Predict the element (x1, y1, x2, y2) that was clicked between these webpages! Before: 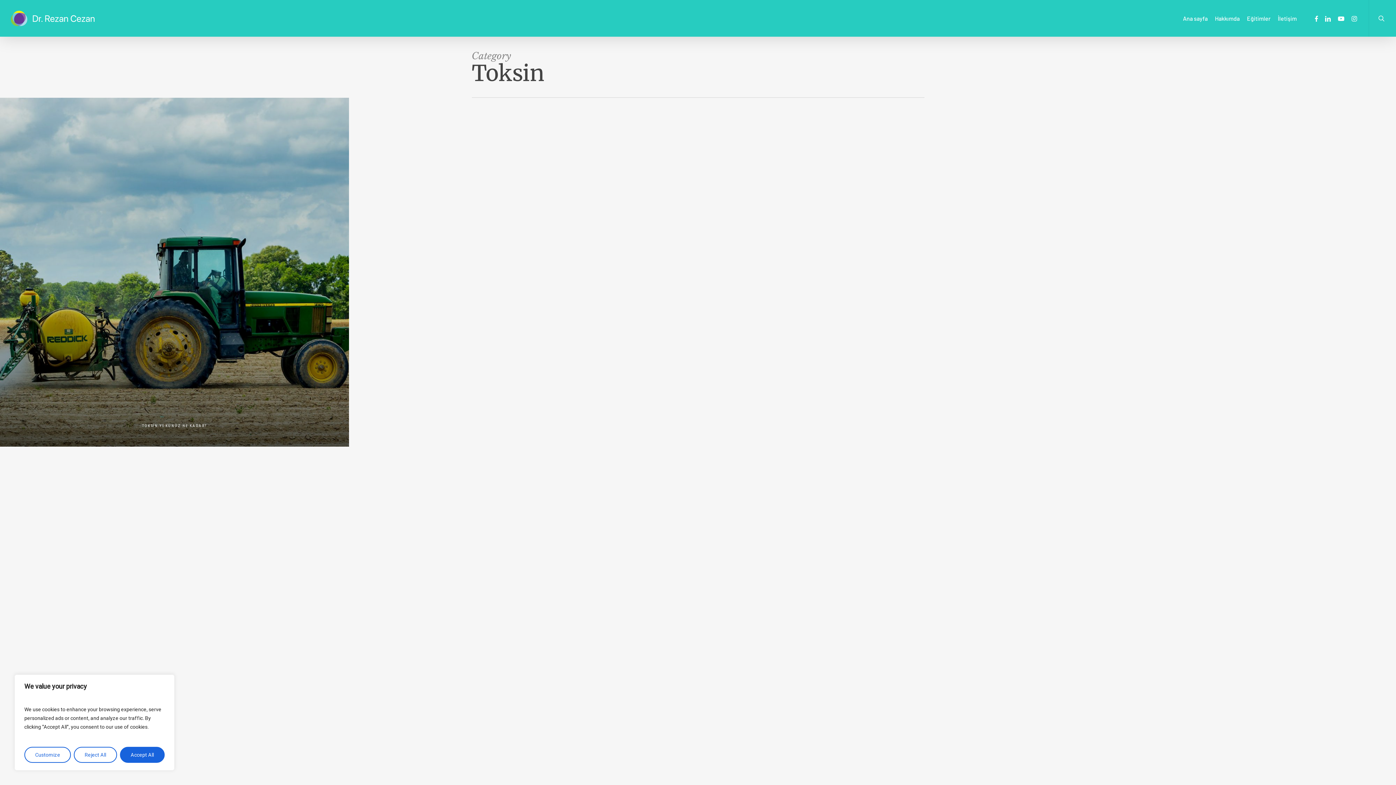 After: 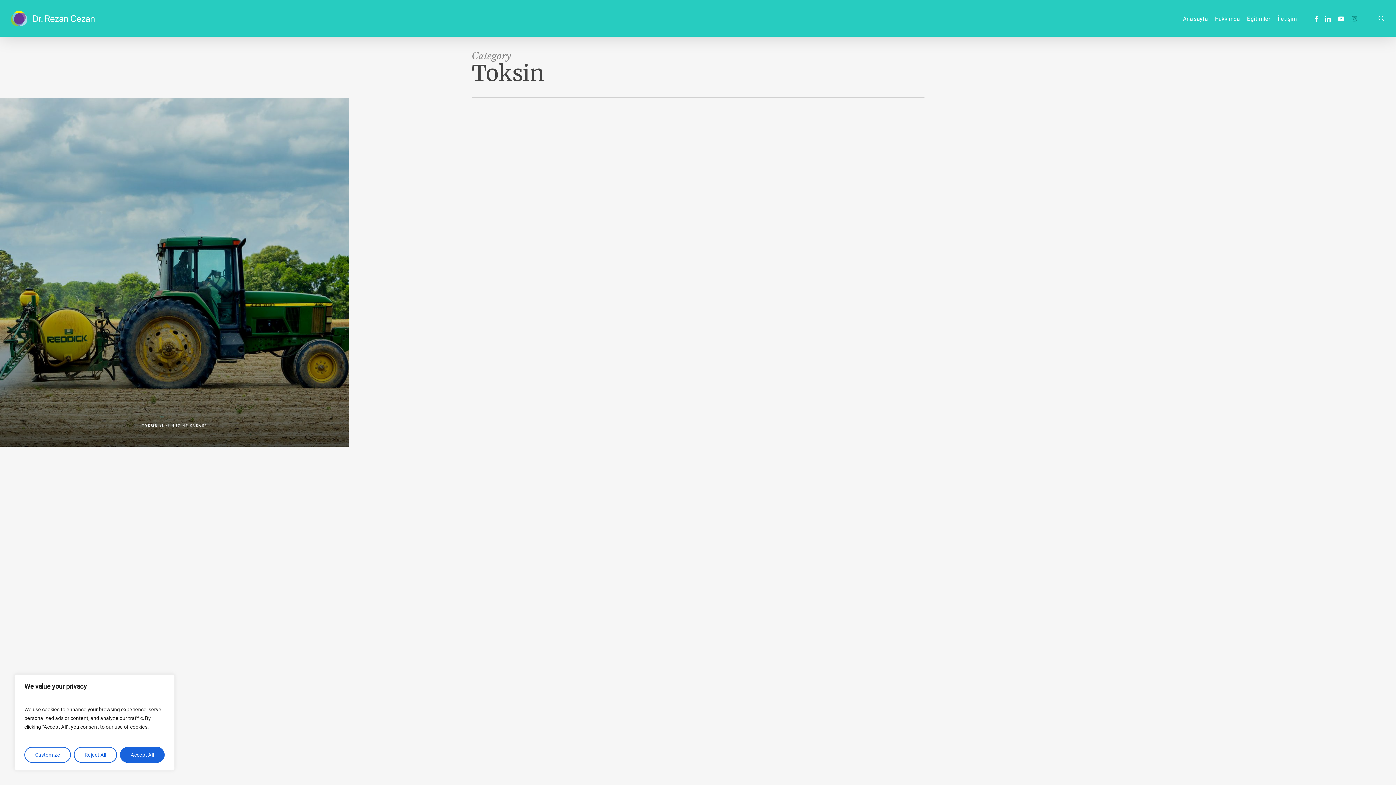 Action: bbox: (1348, 14, 1361, 22) label: instagram